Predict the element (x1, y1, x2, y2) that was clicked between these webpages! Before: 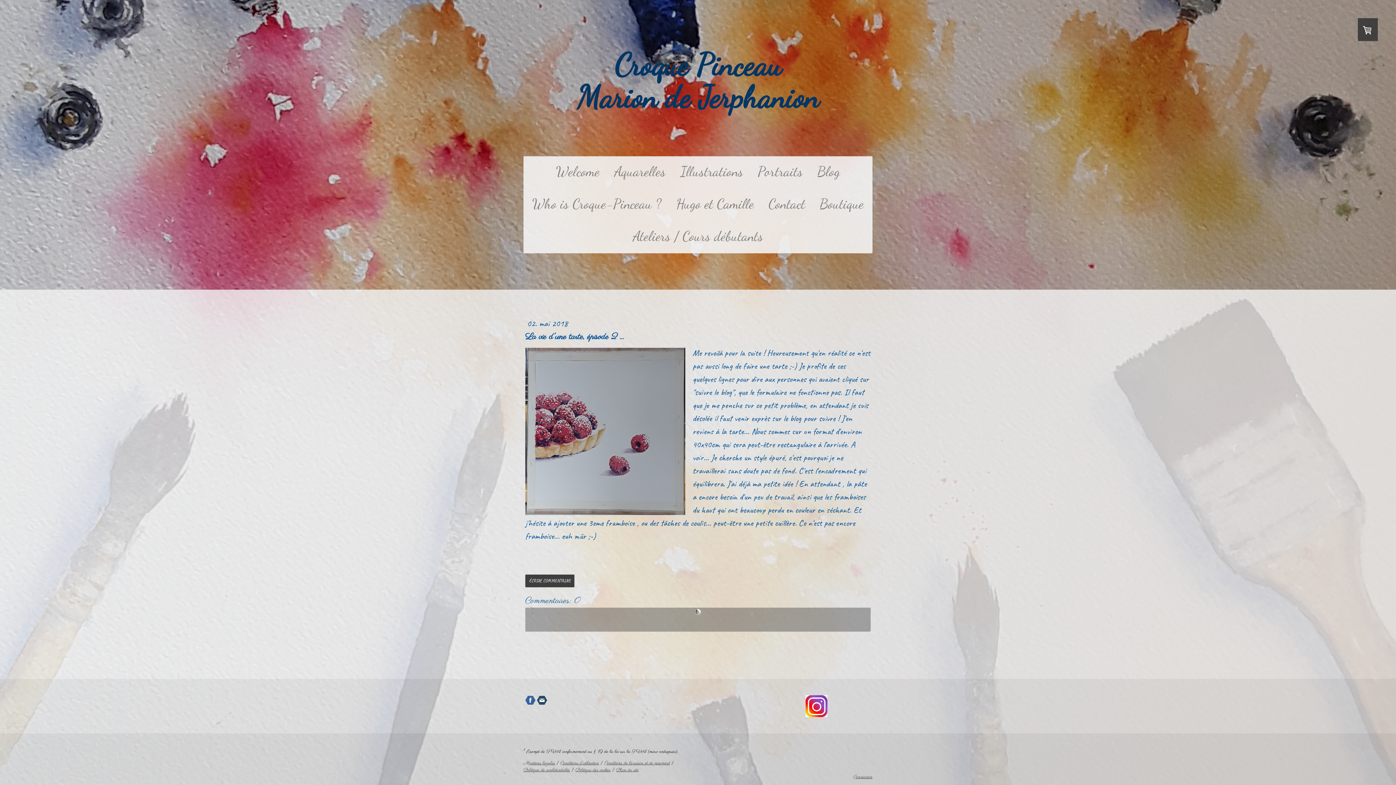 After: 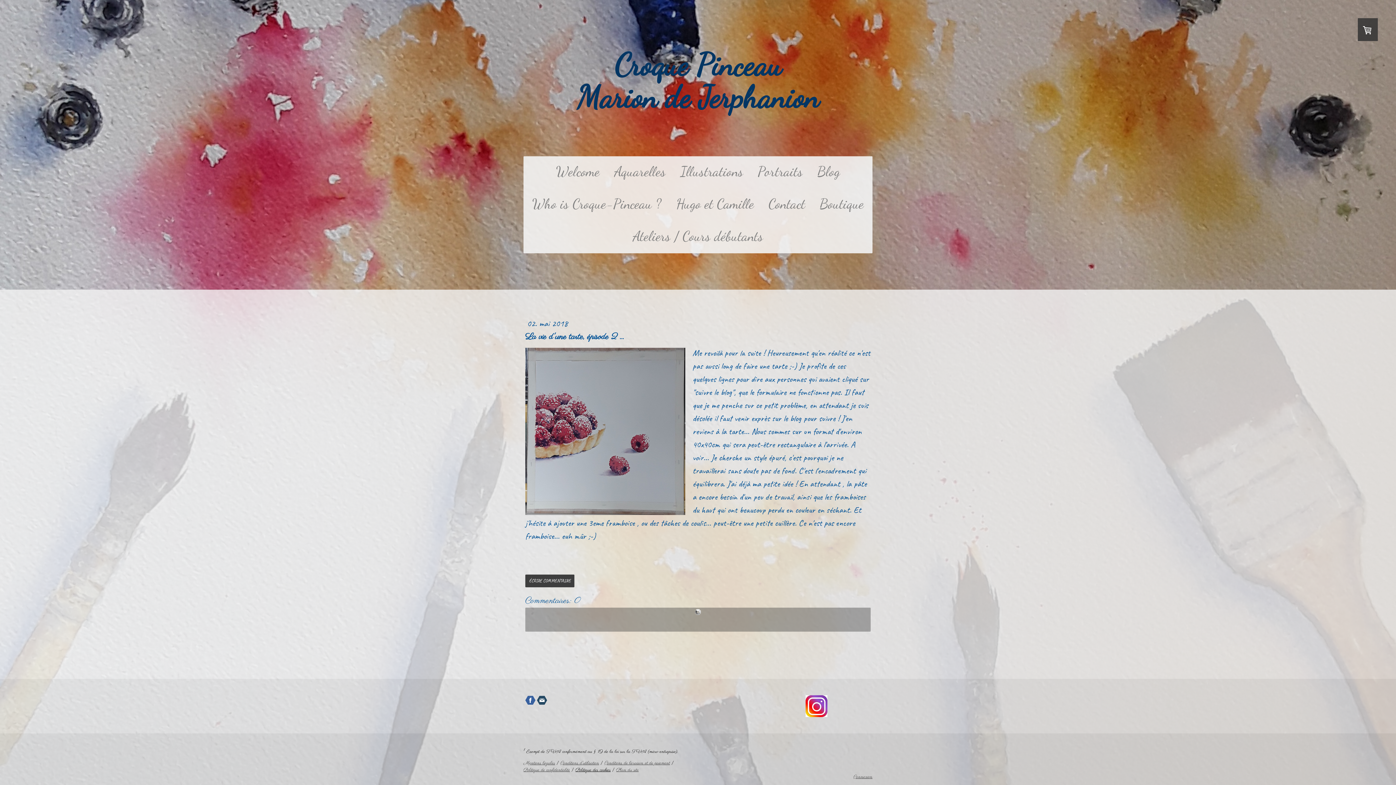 Action: bbox: (575, 767, 610, 773) label: Politique des cookies